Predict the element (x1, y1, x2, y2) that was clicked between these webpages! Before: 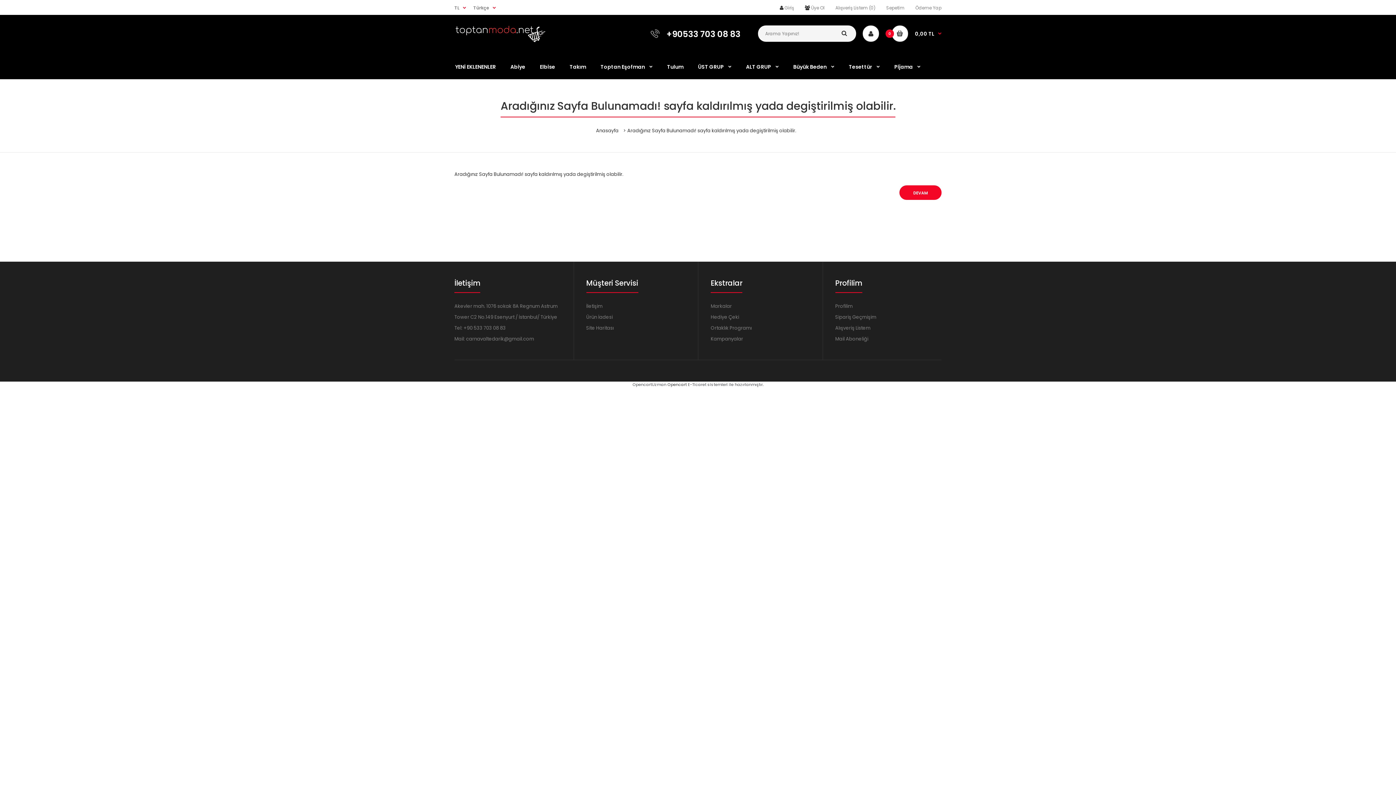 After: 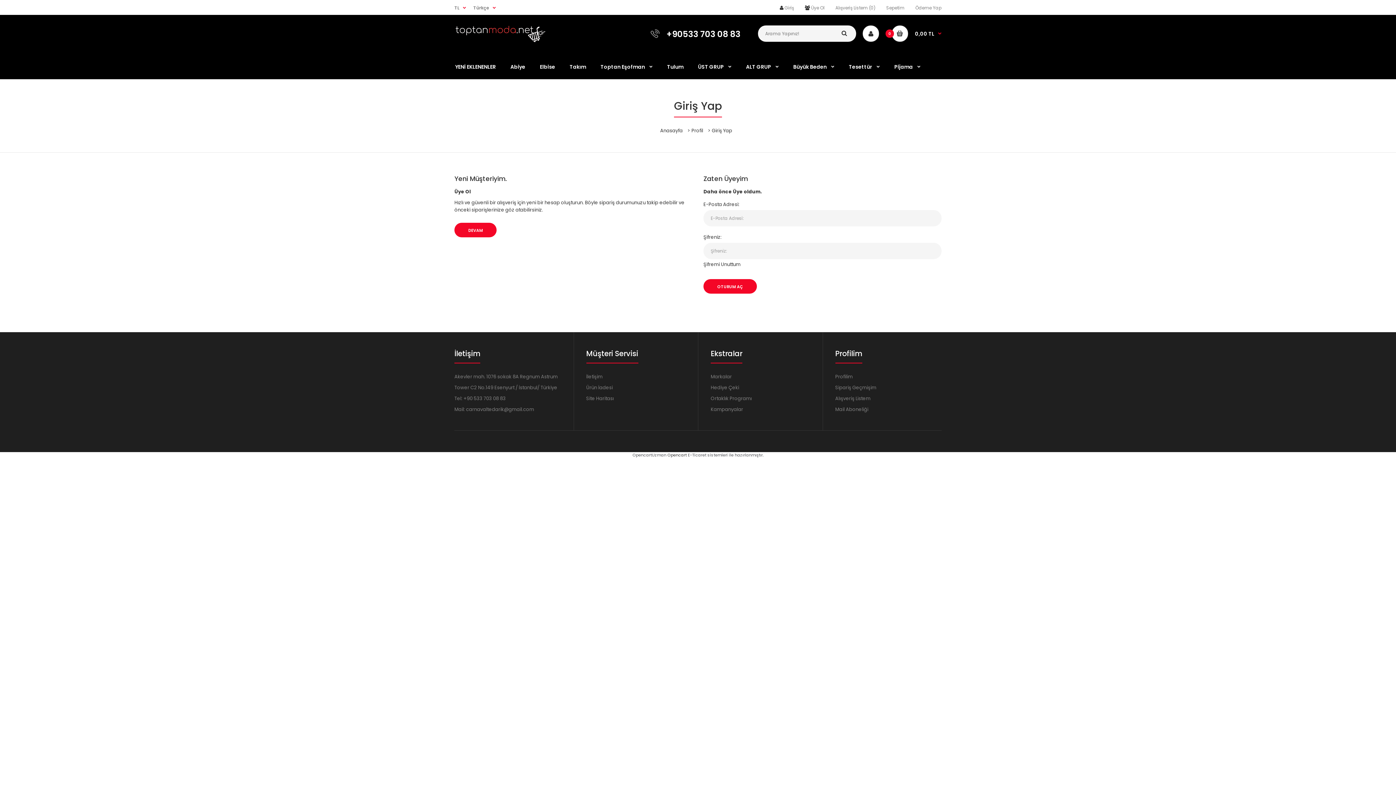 Action: label: Profilim bbox: (835, 302, 852, 309)